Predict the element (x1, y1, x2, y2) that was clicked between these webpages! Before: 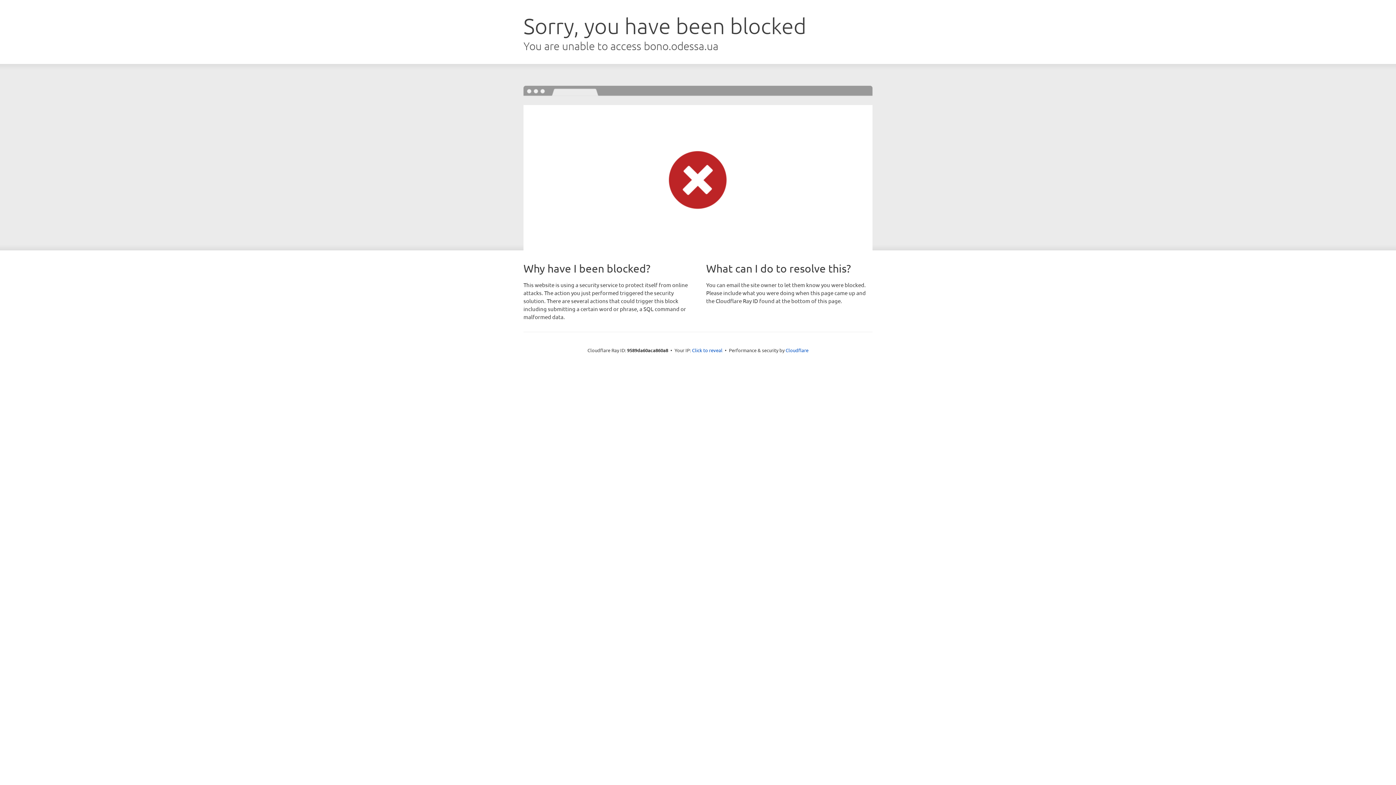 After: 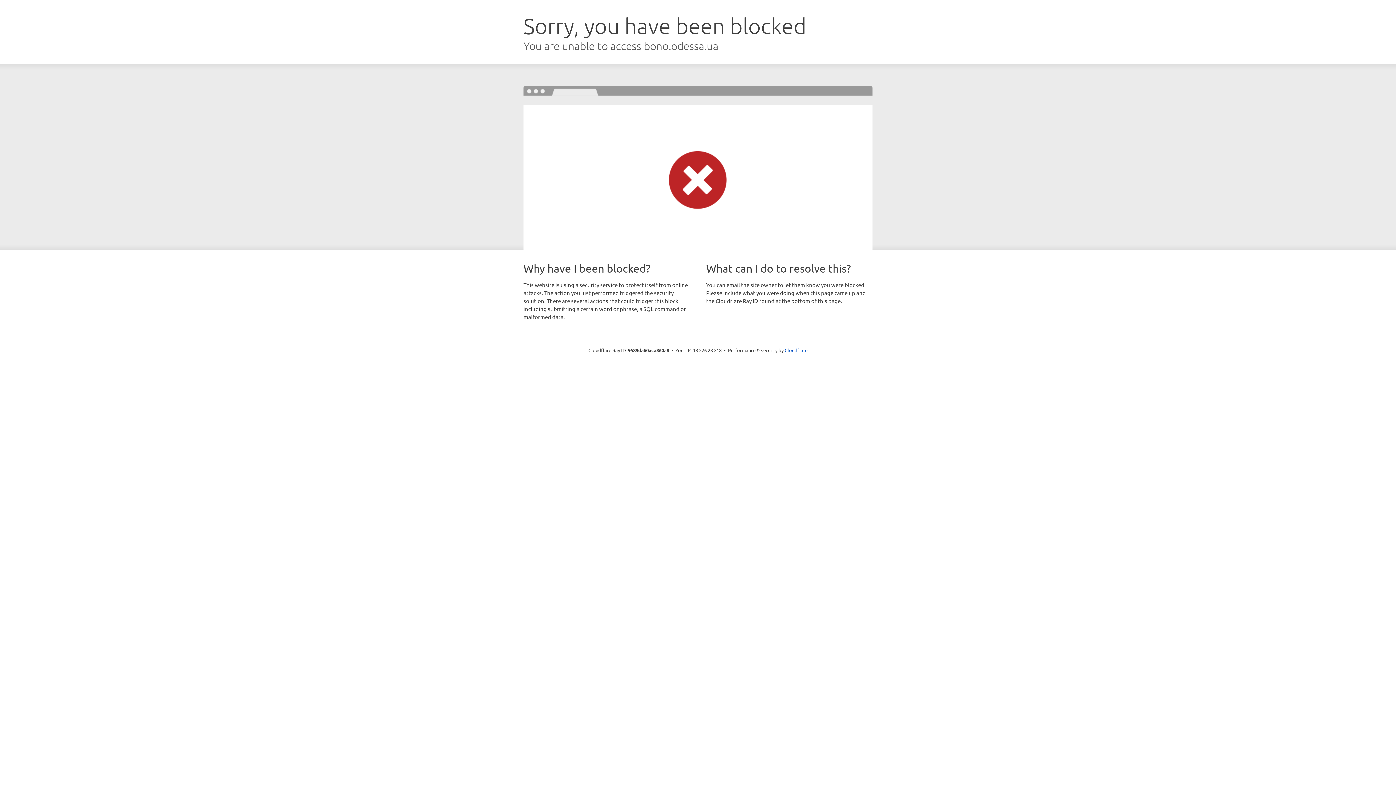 Action: label: Click to reveal bbox: (692, 346, 722, 353)